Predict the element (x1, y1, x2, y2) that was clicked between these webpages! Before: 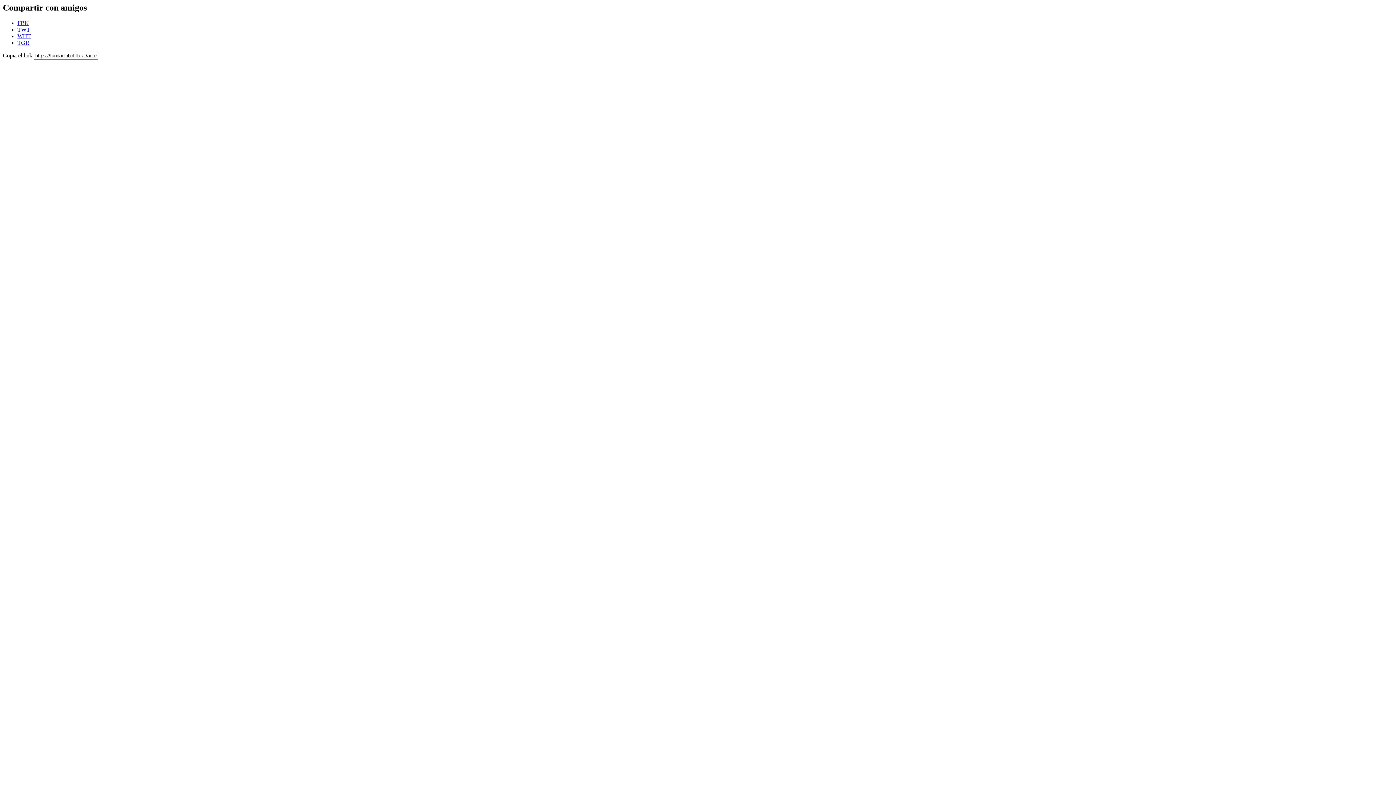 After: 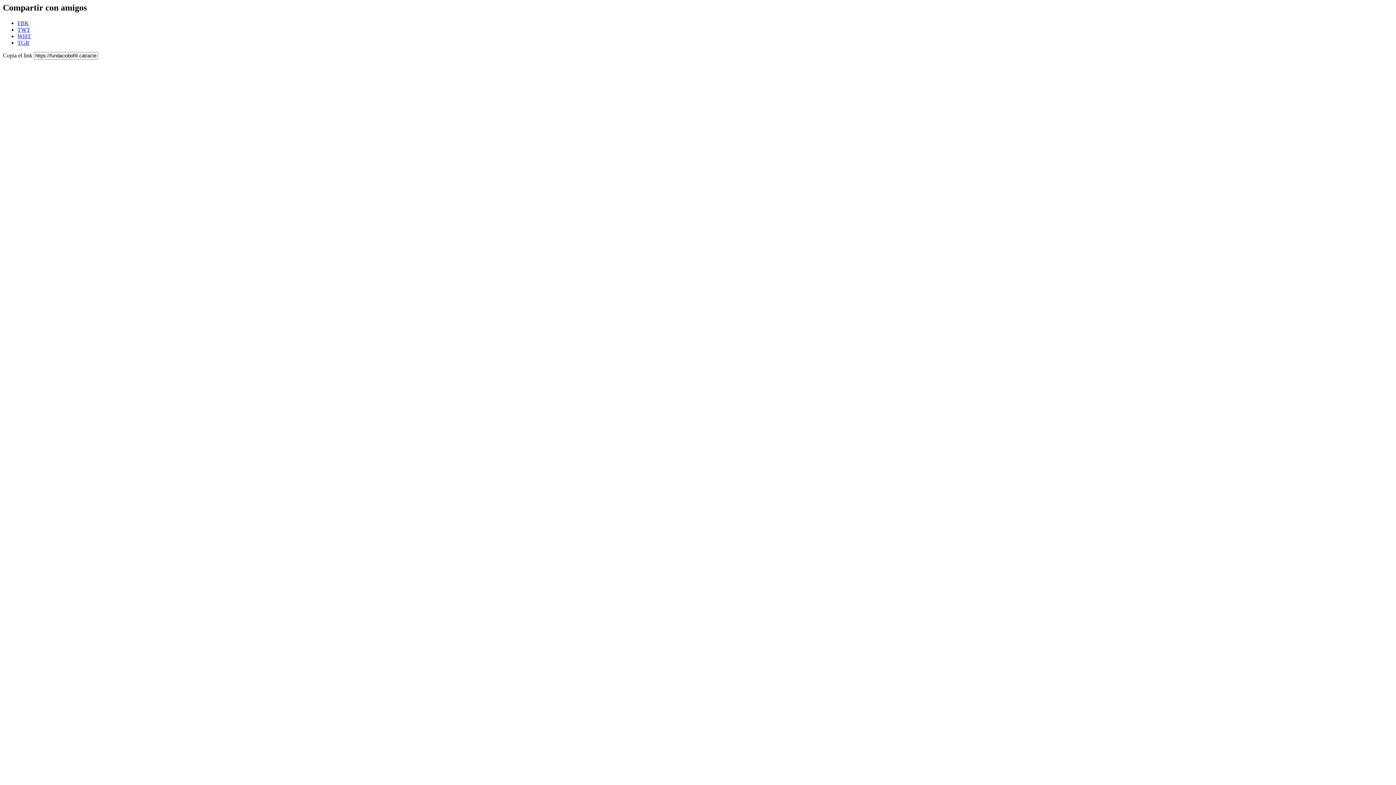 Action: label: WHT bbox: (17, 33, 30, 39)